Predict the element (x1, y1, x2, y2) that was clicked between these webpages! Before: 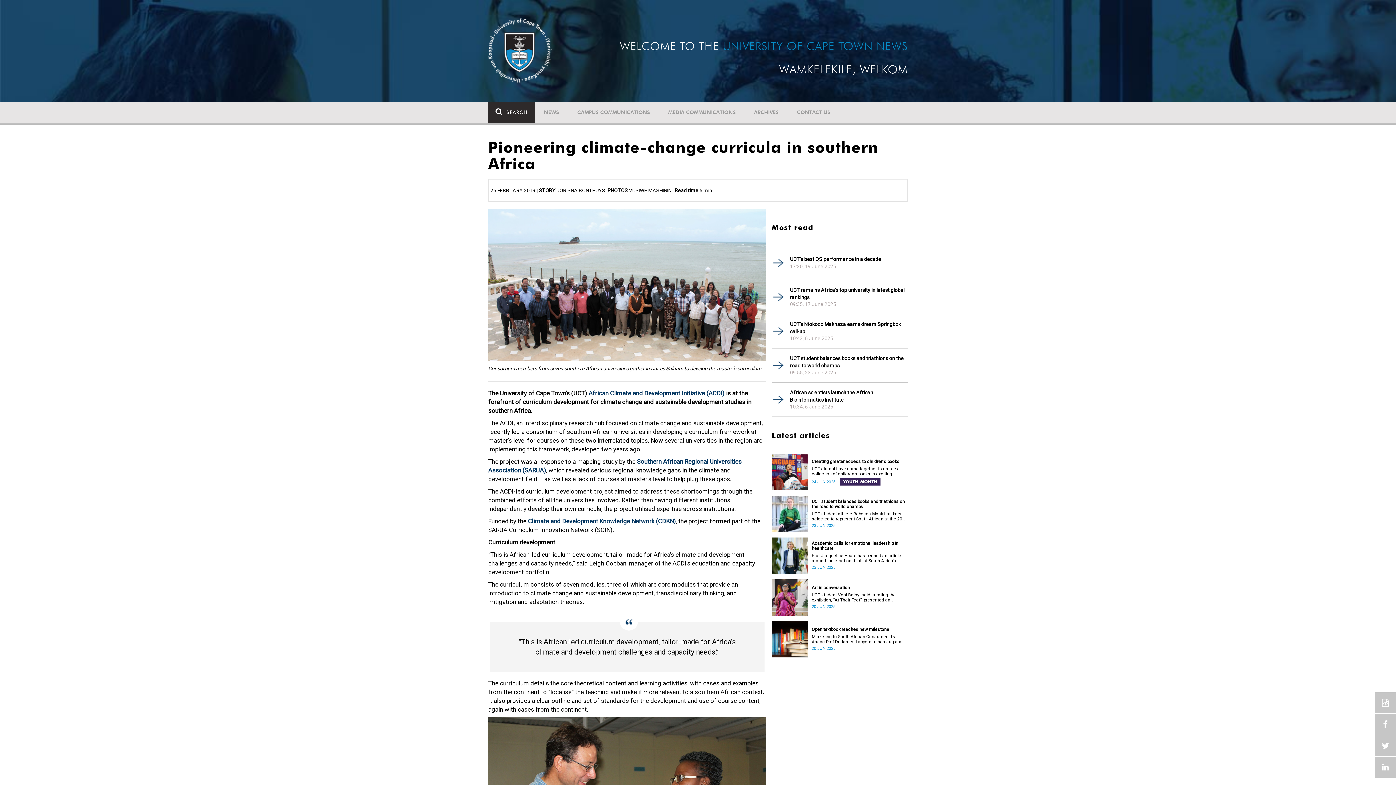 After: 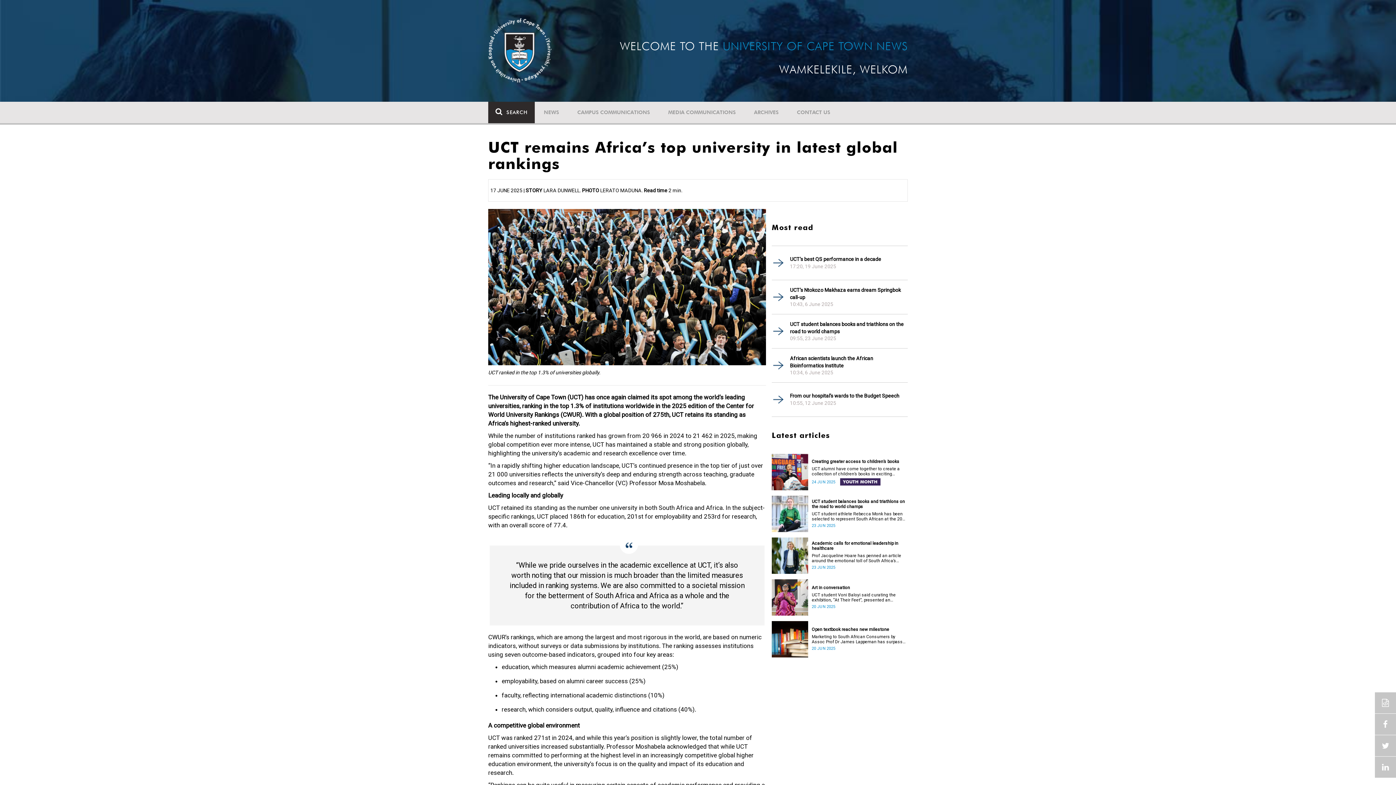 Action: bbox: (790, 286, 908, 300) label: UCT remains Africa’s top university in latest global rankings